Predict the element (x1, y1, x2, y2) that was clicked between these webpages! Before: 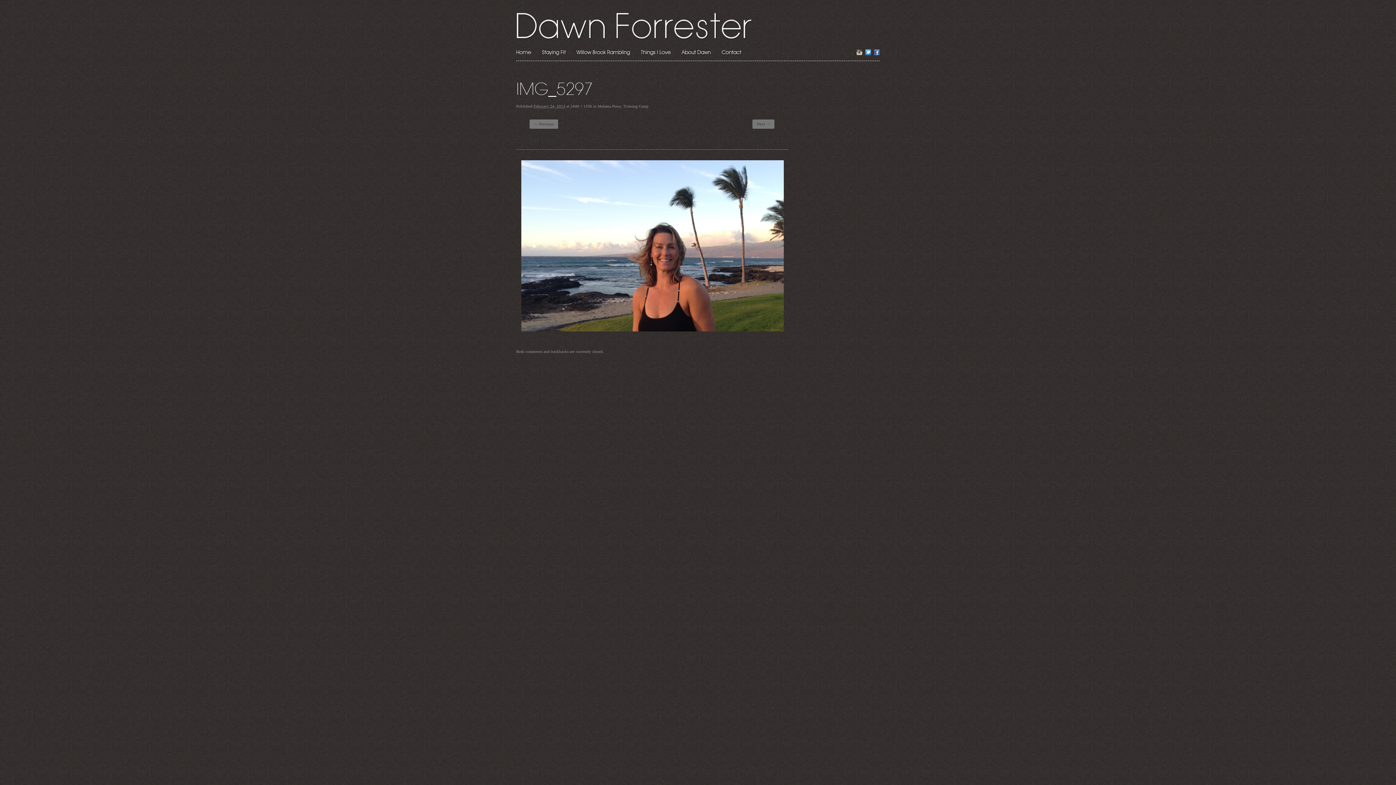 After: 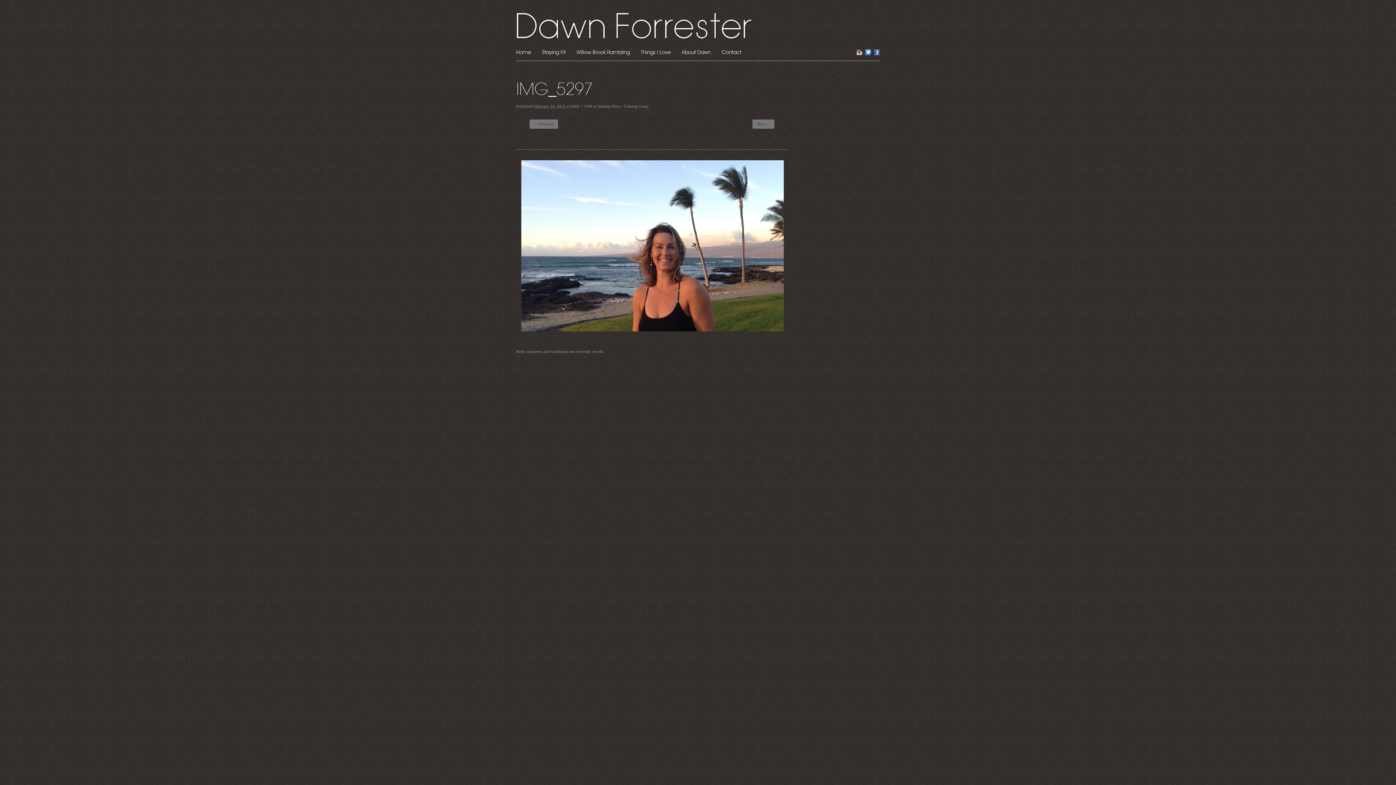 Action: label: Twitter bbox: (865, 49, 871, 55)